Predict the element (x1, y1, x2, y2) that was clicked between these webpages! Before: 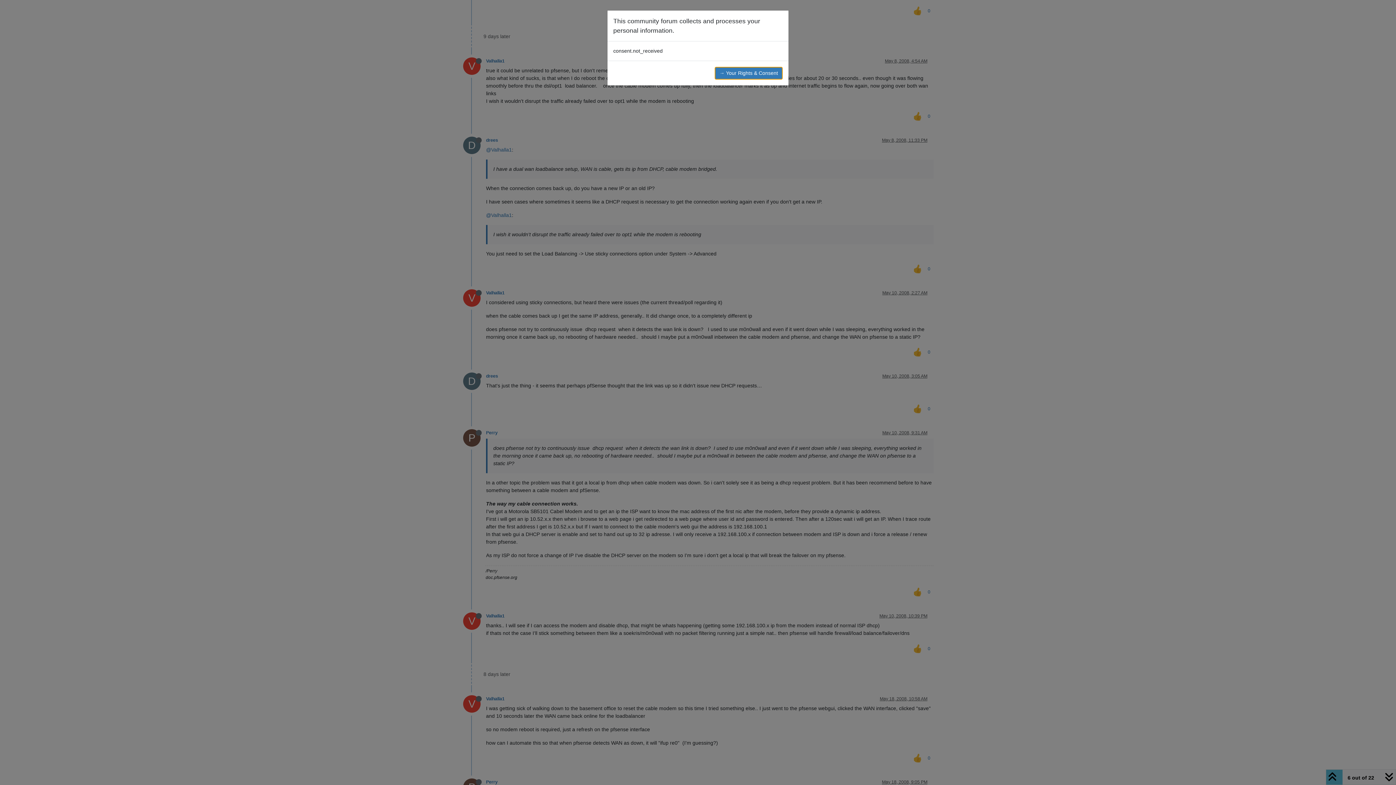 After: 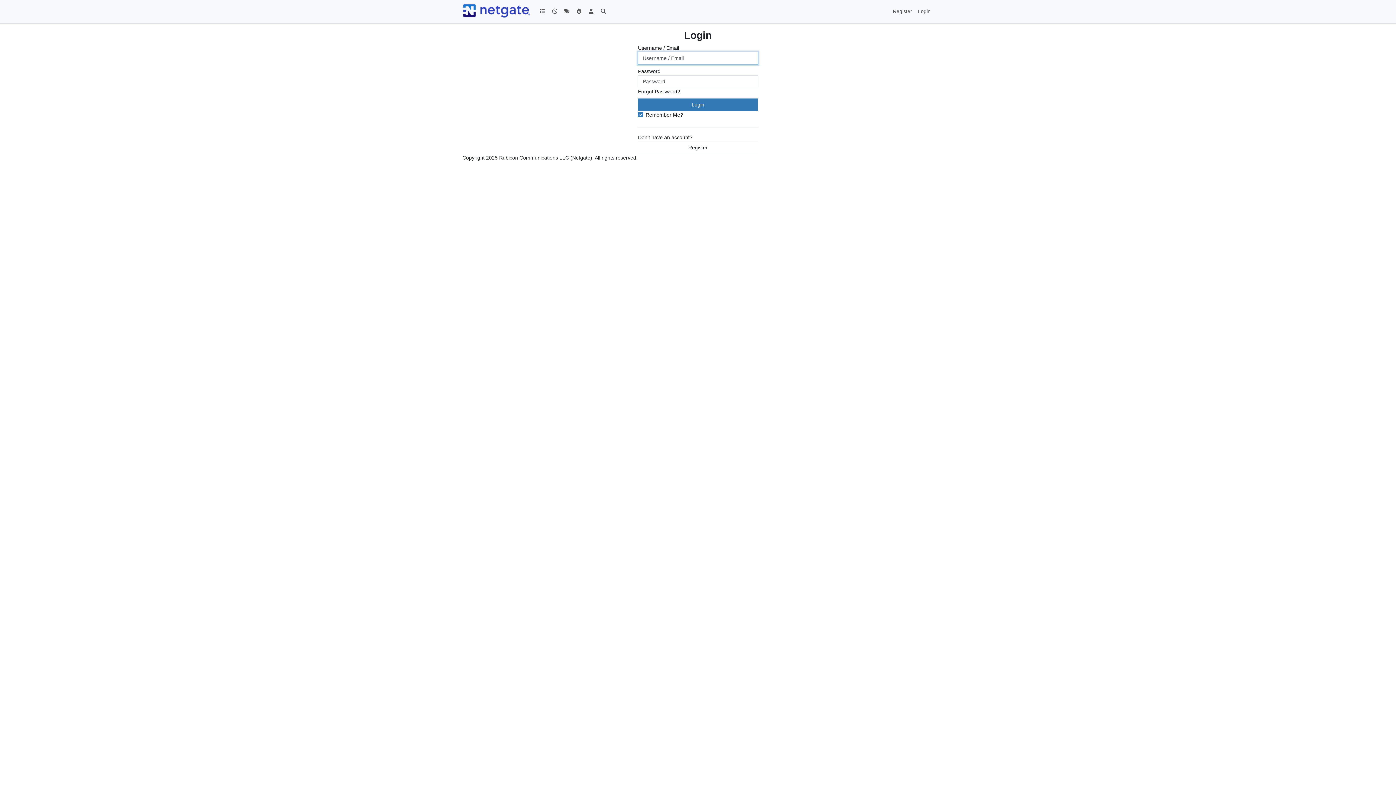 Action: bbox: (714, 66, 782, 79) label: → Your Rights & Consent